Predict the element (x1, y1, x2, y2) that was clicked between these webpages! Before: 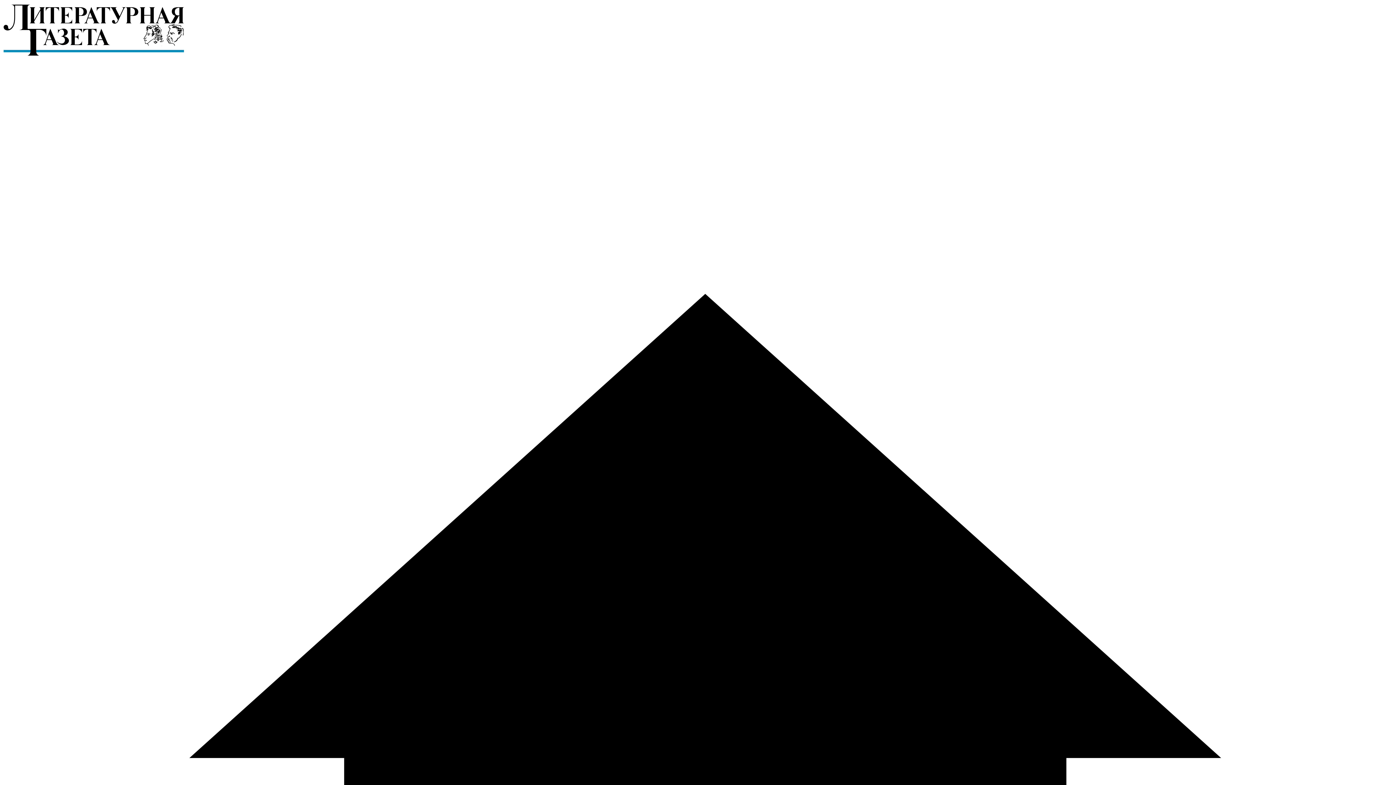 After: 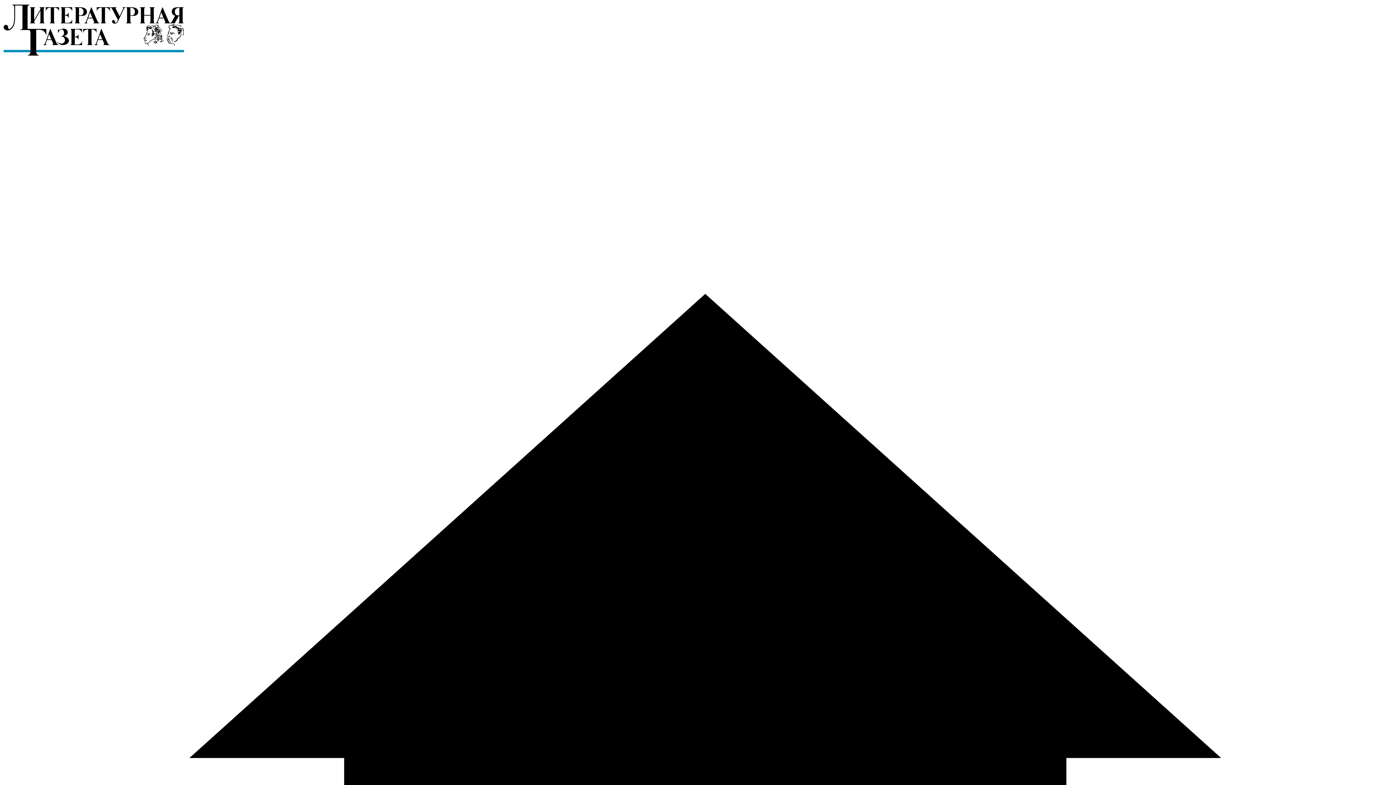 Action: bbox: (2, 52, 184, 58)